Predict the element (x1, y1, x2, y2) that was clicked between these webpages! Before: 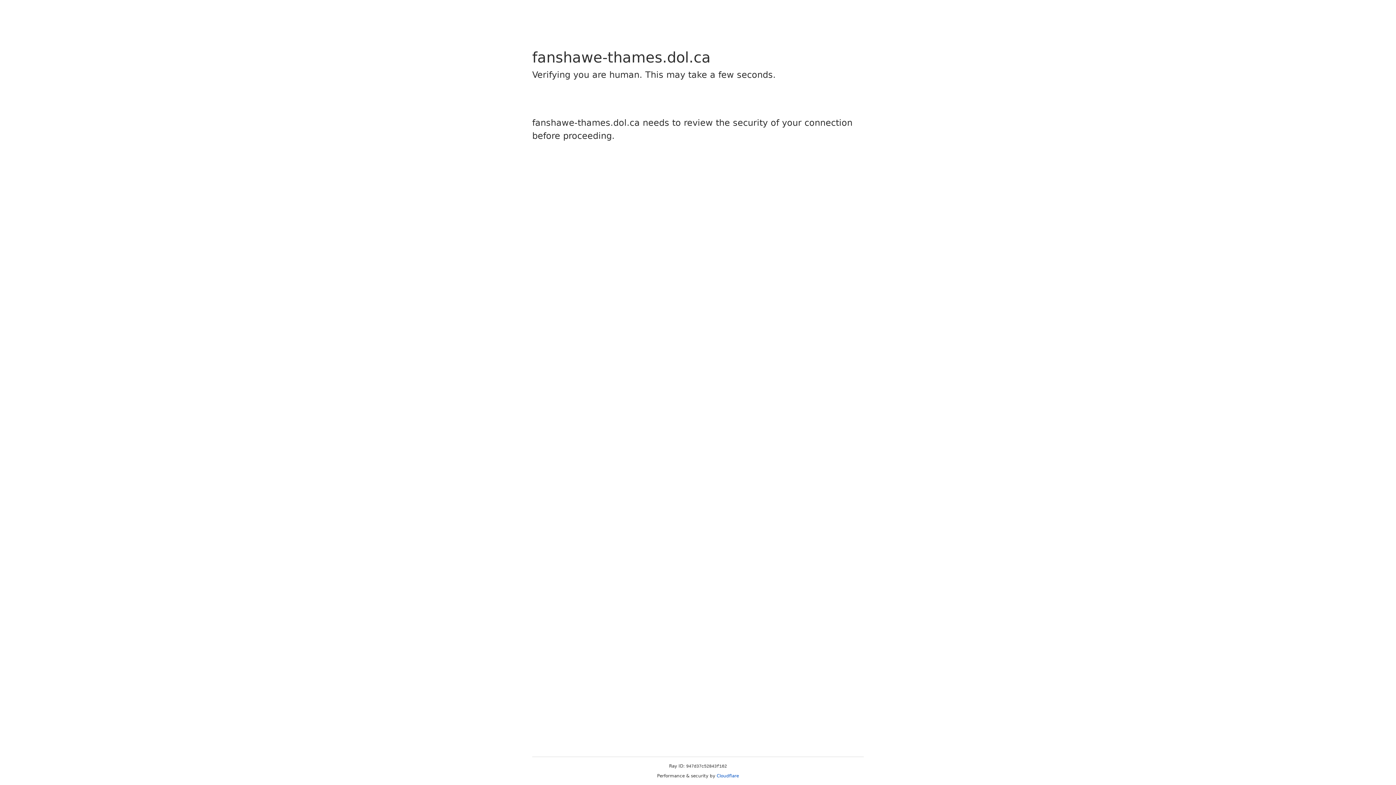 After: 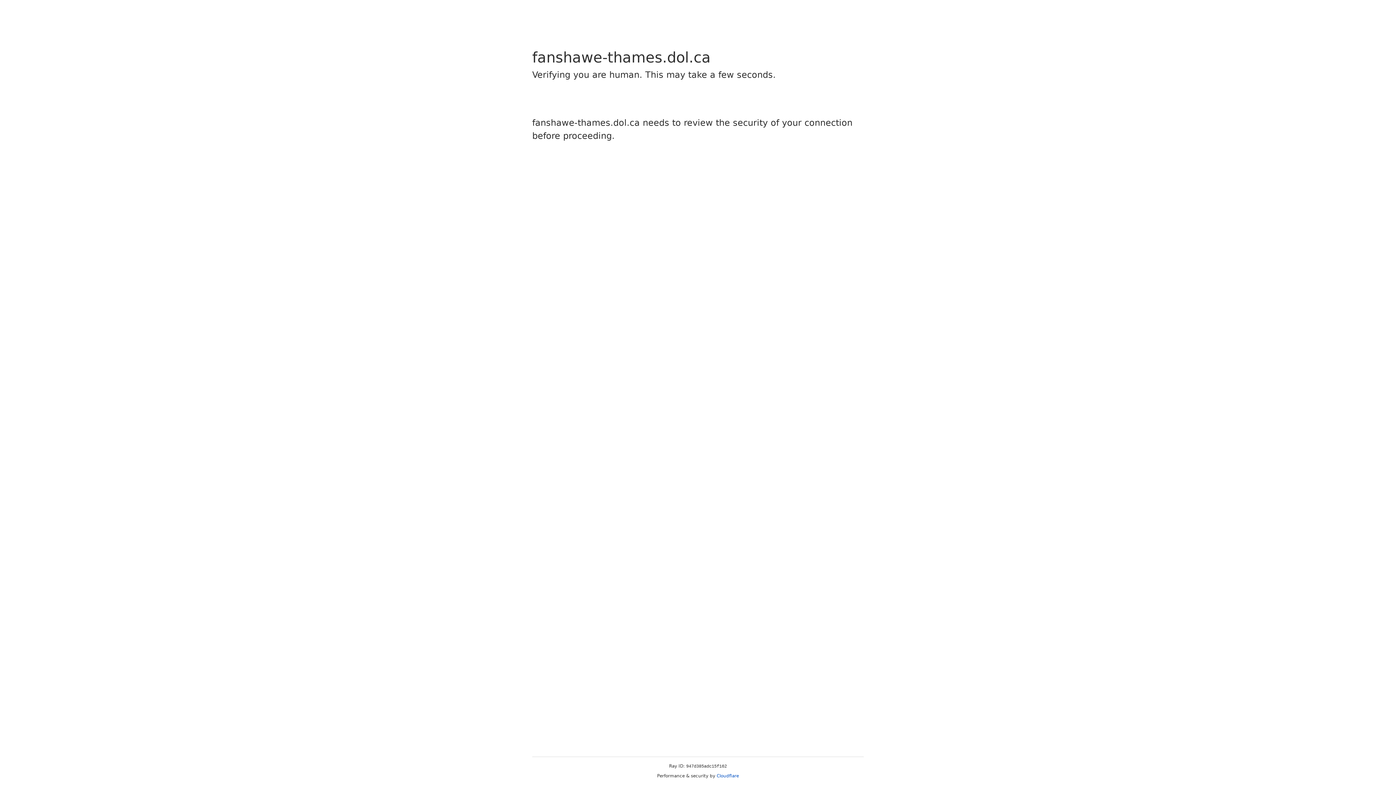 Action: label: Cloudflare bbox: (716, 773, 739, 778)